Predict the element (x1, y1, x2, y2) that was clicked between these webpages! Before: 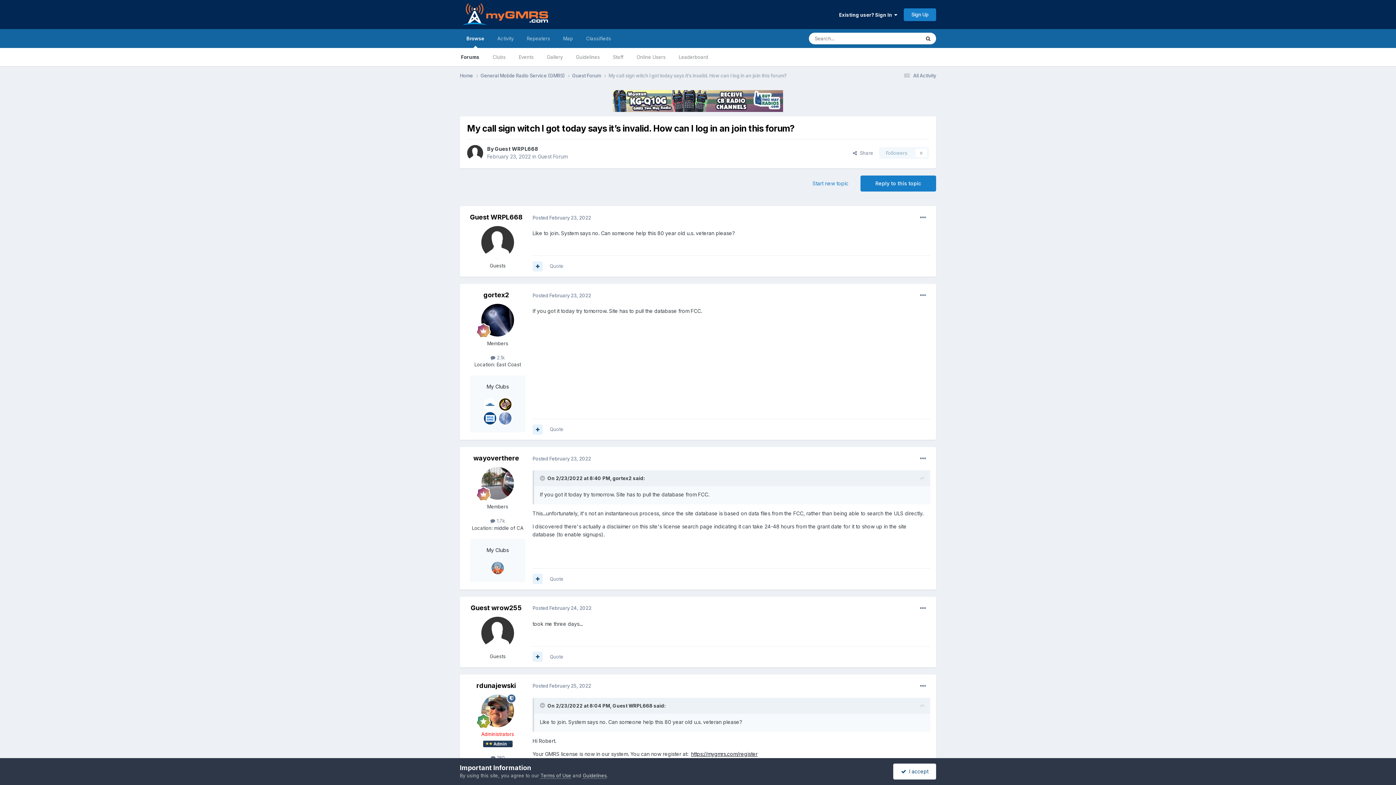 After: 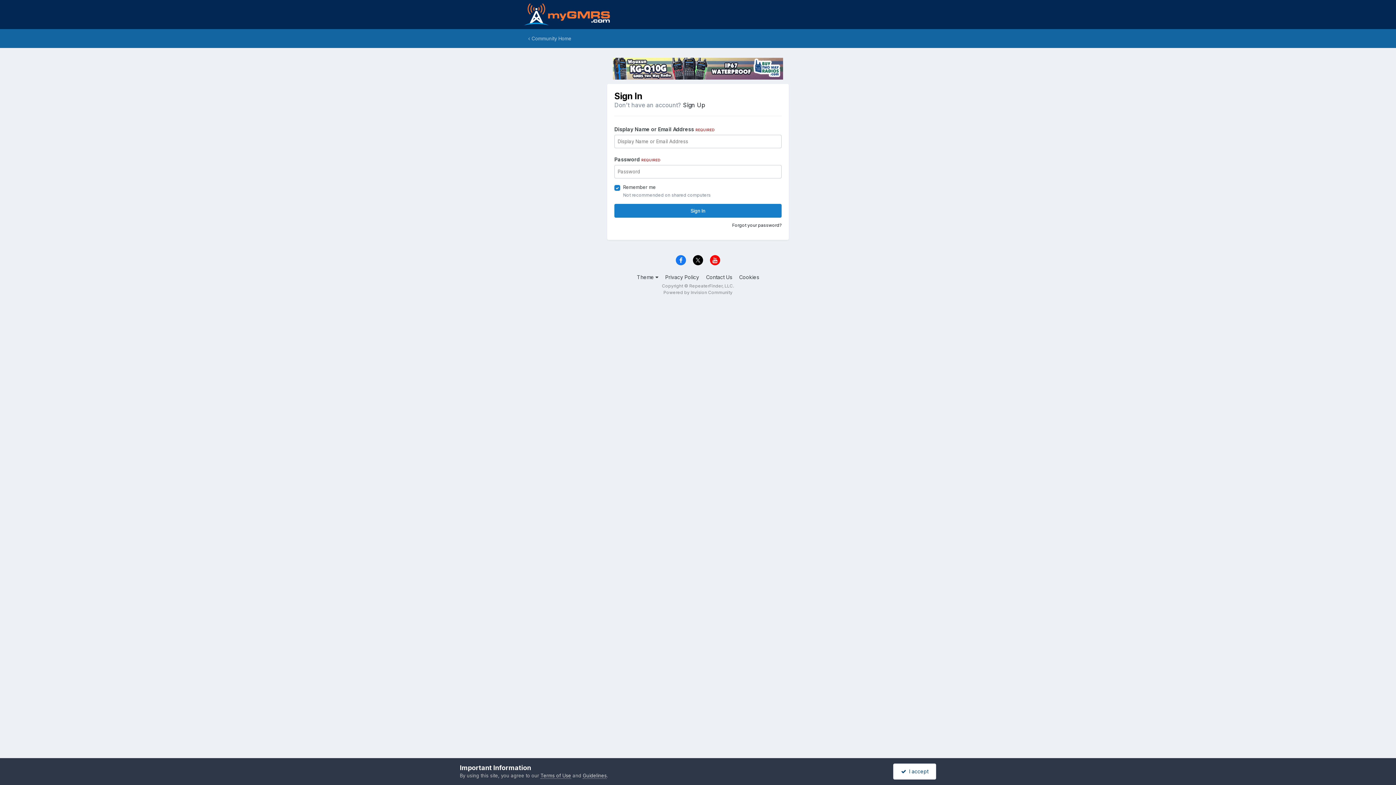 Action: bbox: (879, 147, 929, 158) label: Followers
0